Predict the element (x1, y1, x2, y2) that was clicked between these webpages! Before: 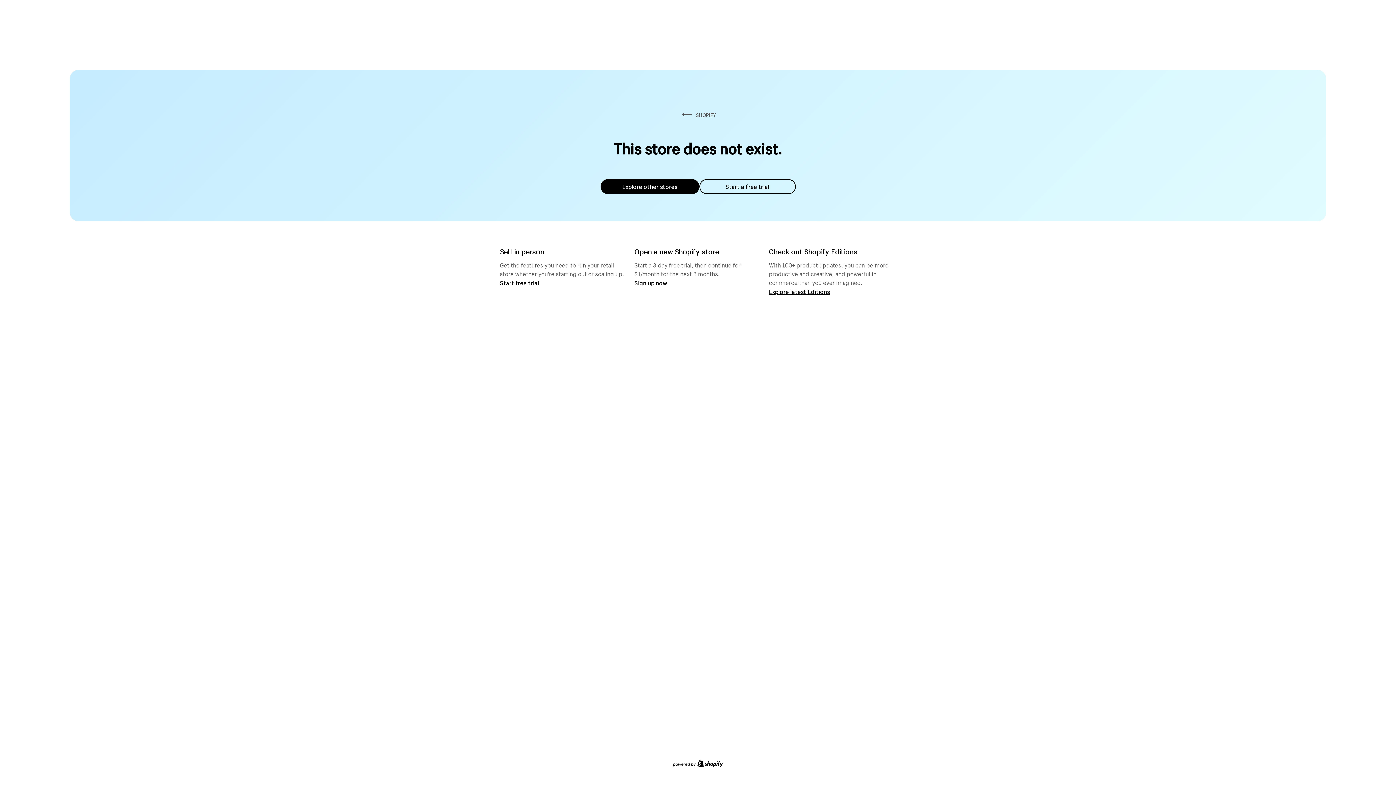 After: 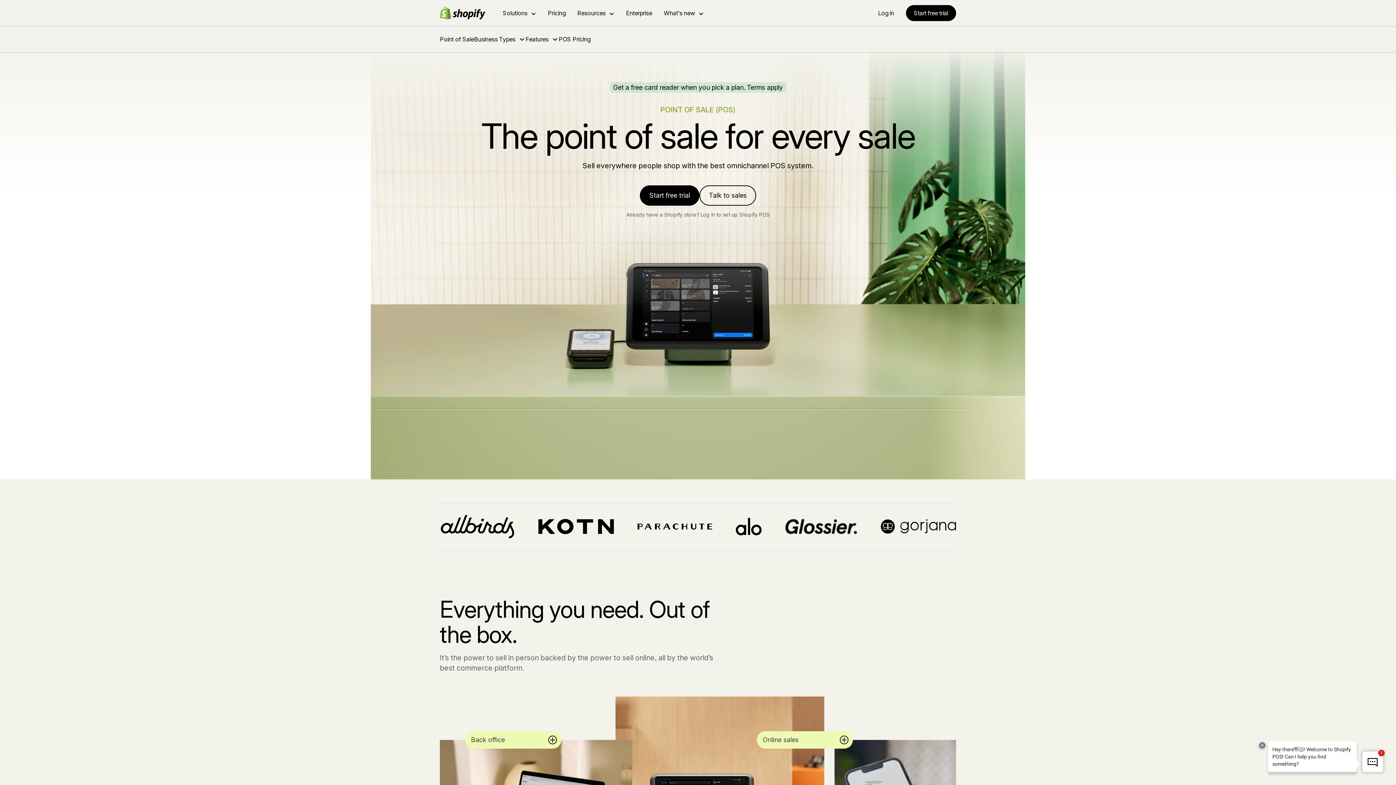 Action: label: Start free trial bbox: (500, 279, 539, 286)